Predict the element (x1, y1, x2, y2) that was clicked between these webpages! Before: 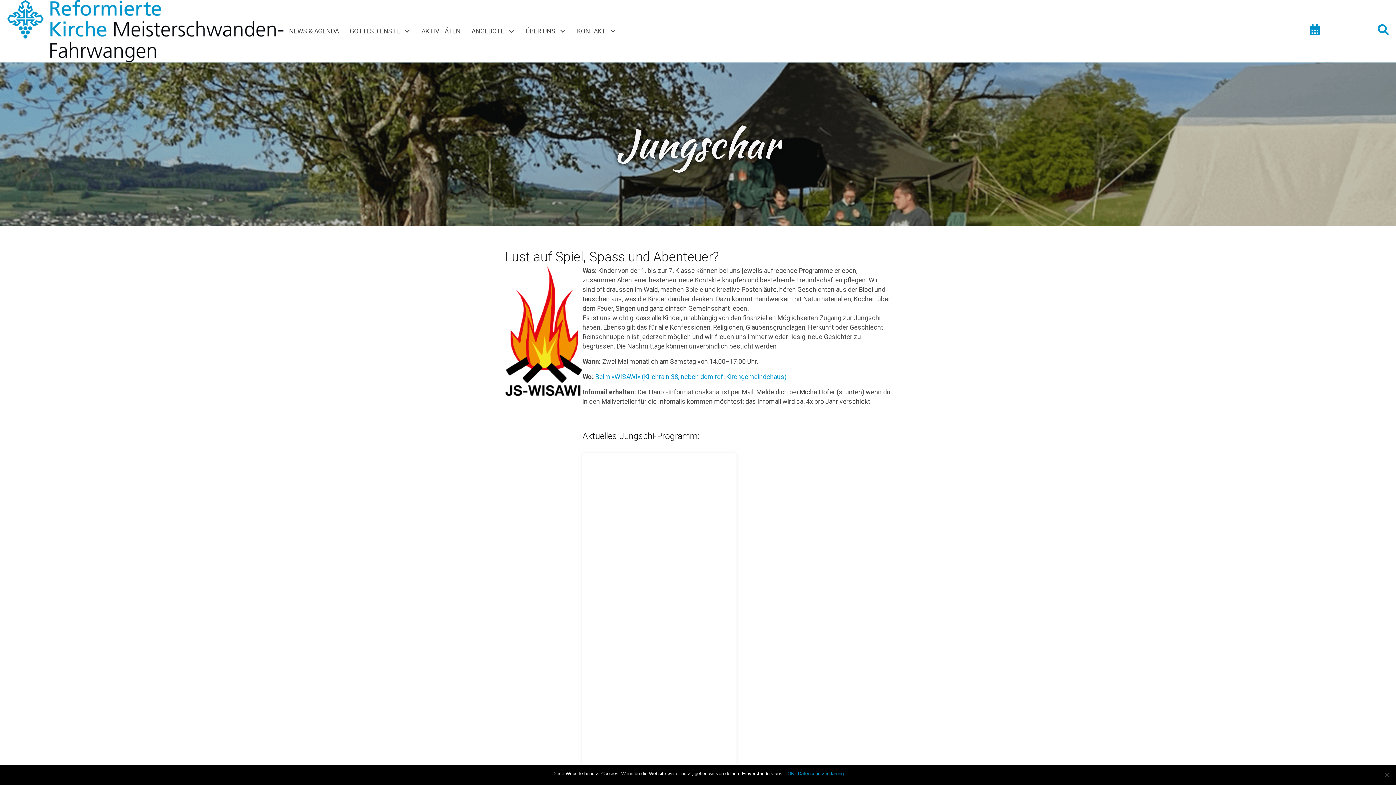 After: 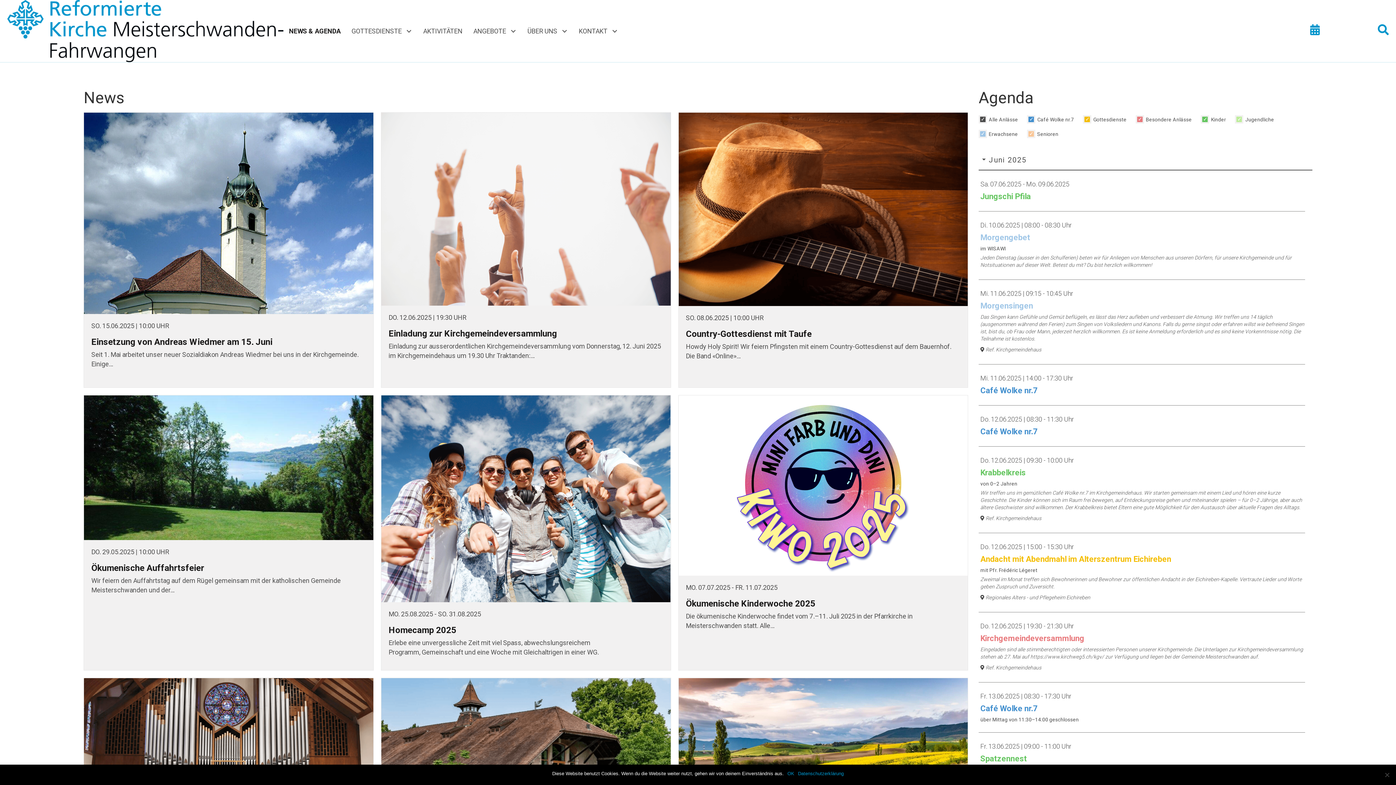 Action: label: NEWS & AGENDA bbox: (283, 22, 344, 39)